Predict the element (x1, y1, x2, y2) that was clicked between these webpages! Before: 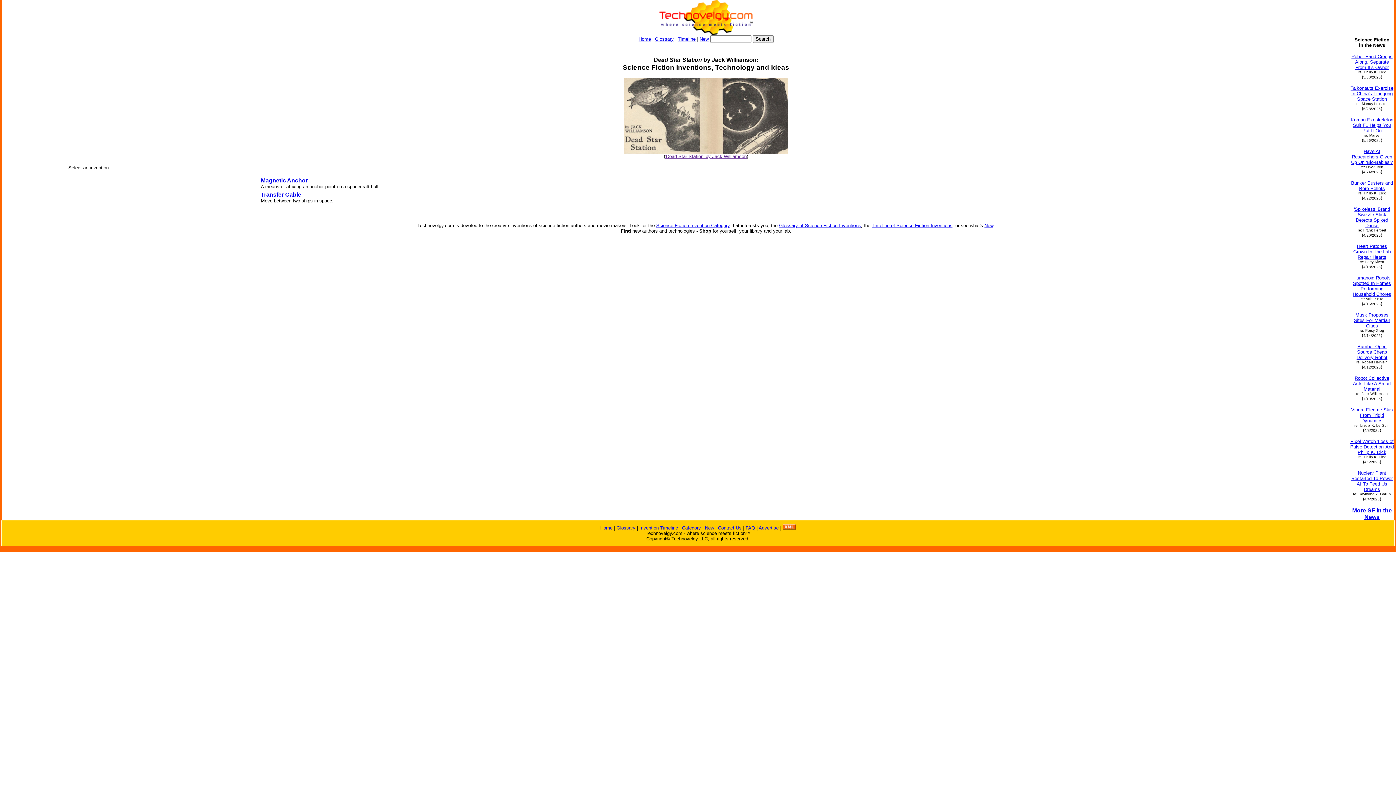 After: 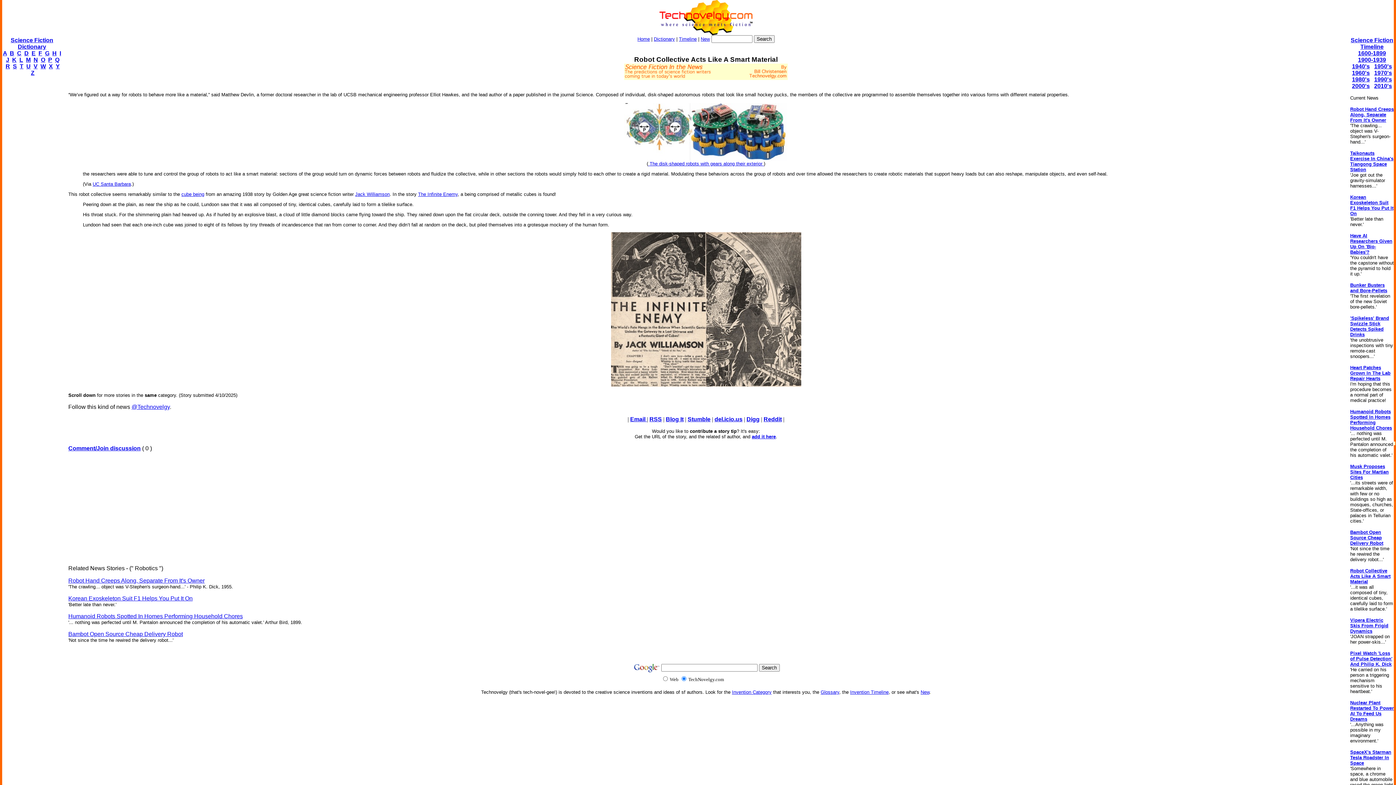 Action: label: Robot Collective Acts Like A Smart Material bbox: (1353, 375, 1391, 392)